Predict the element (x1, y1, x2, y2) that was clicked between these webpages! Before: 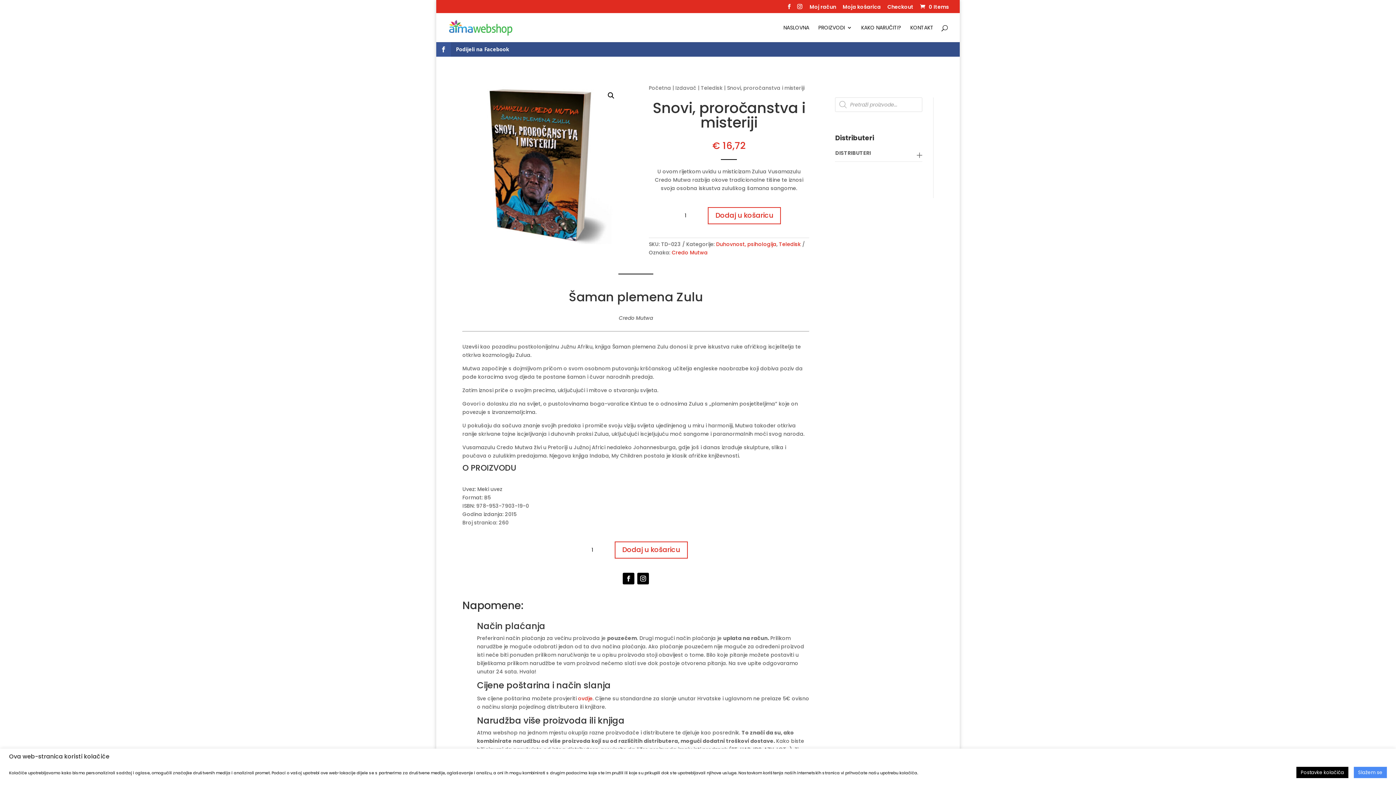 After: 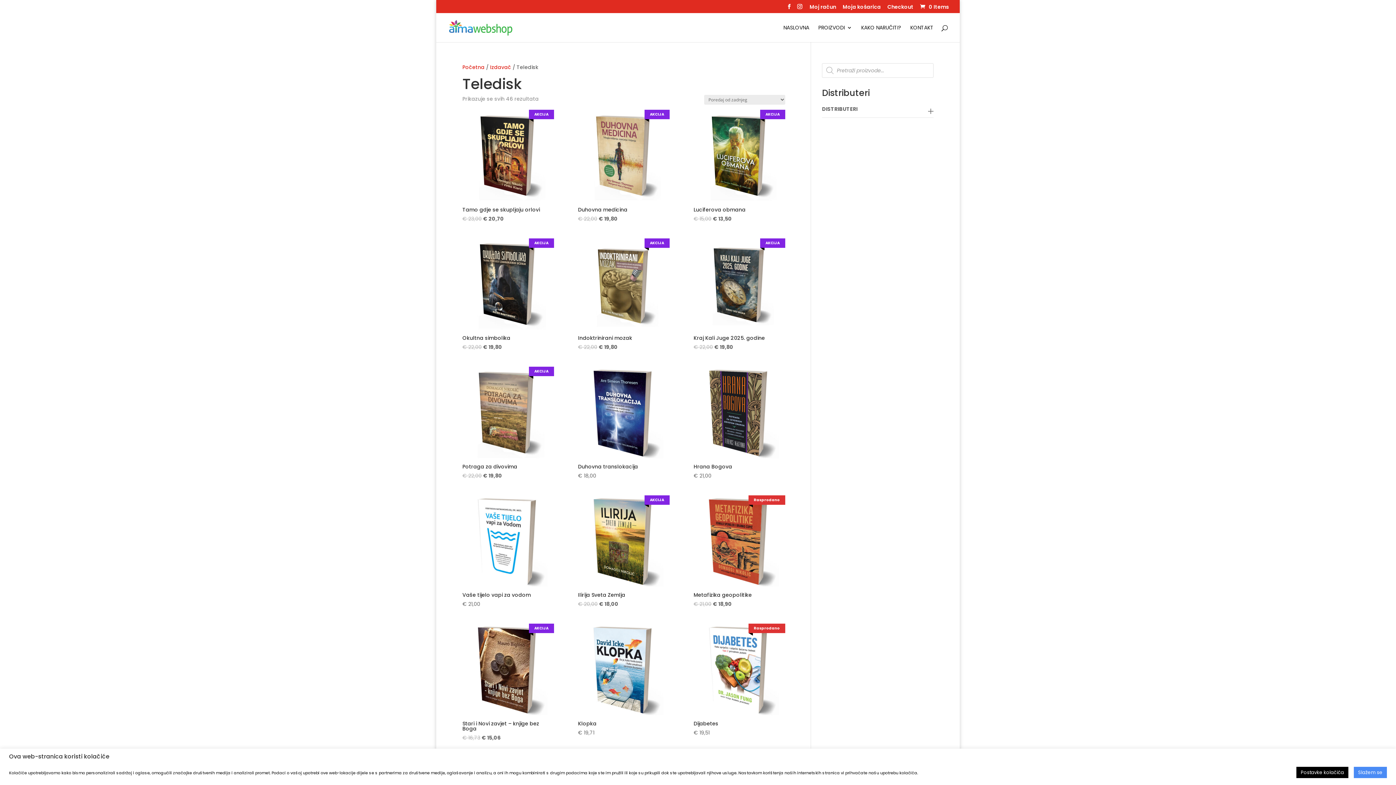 Action: bbox: (700, 84, 722, 91) label: Teledisk